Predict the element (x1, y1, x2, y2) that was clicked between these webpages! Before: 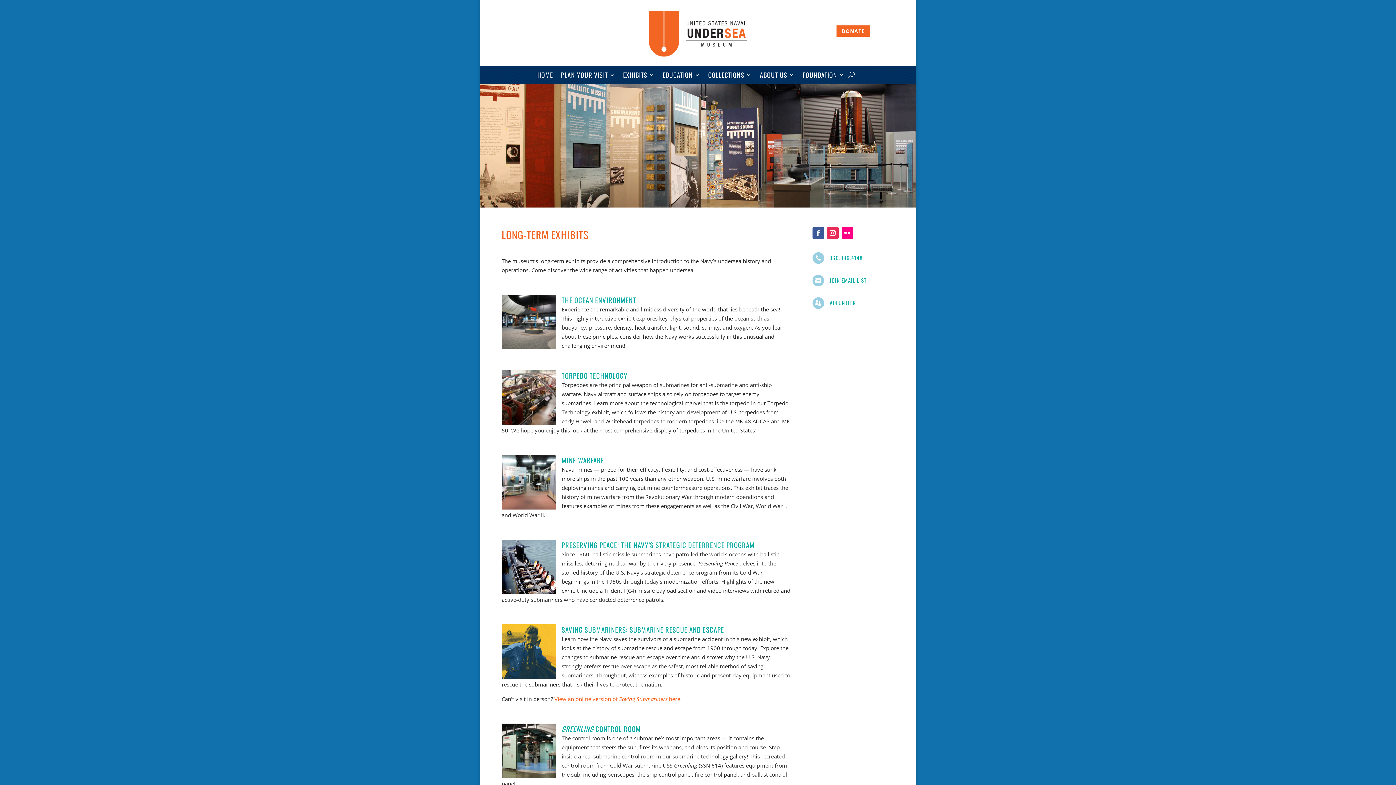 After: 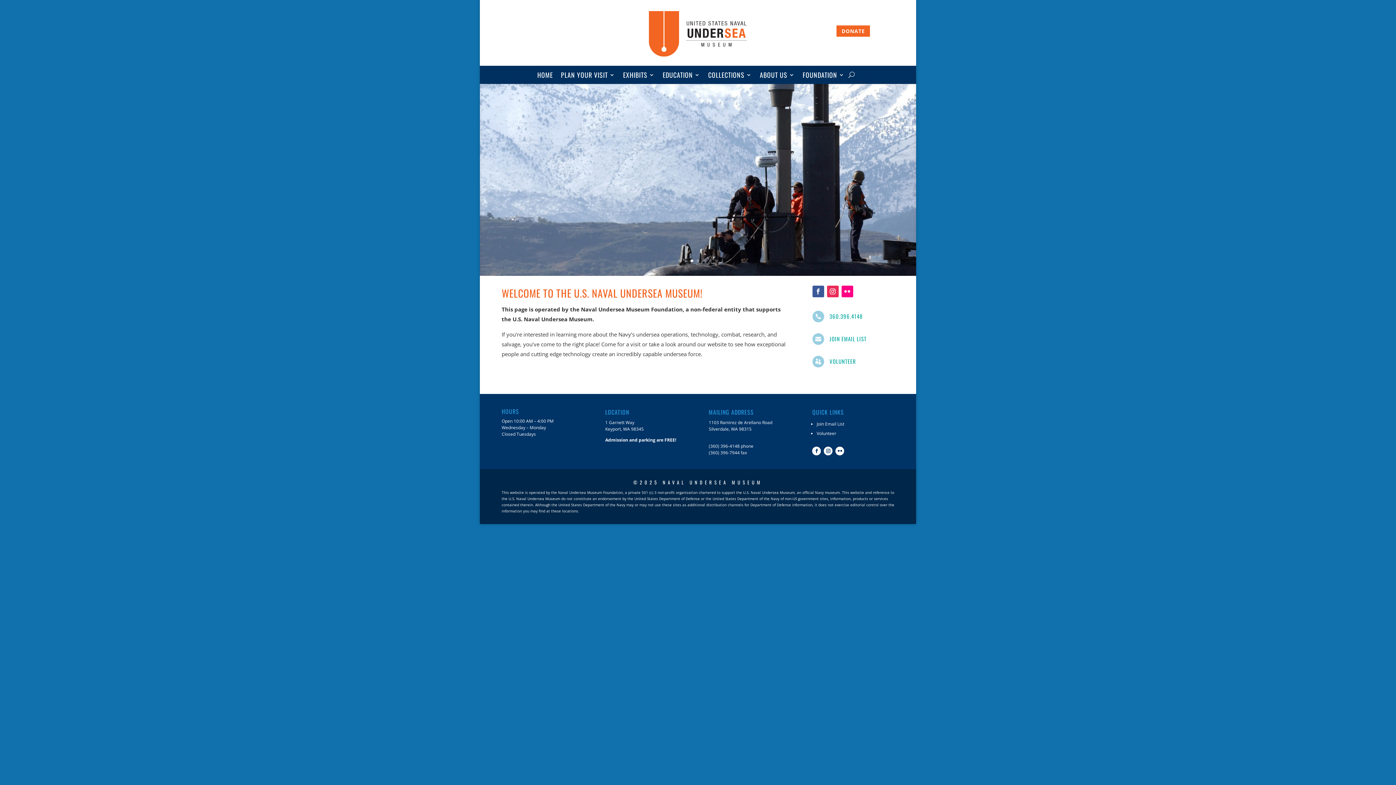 Action: bbox: (537, 72, 553, 80) label: HOME